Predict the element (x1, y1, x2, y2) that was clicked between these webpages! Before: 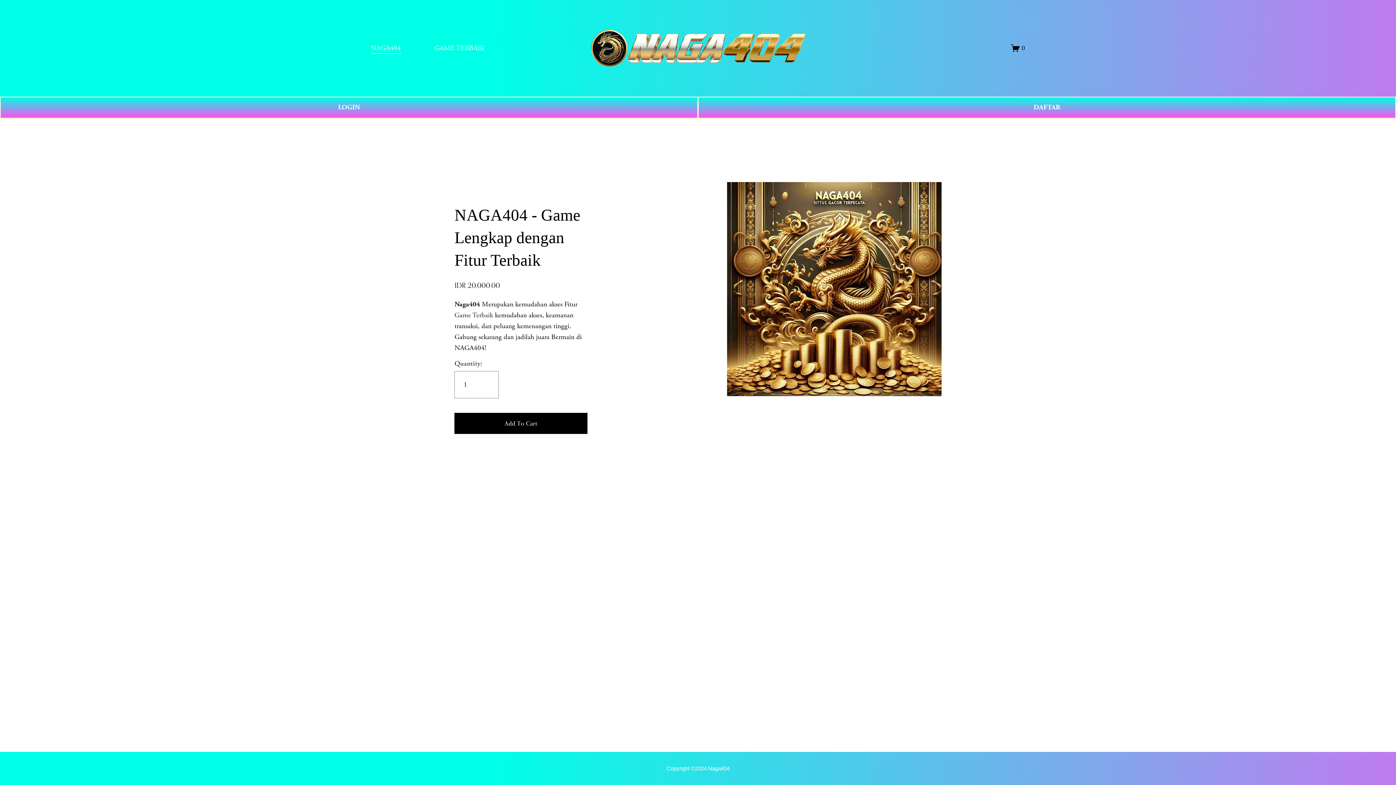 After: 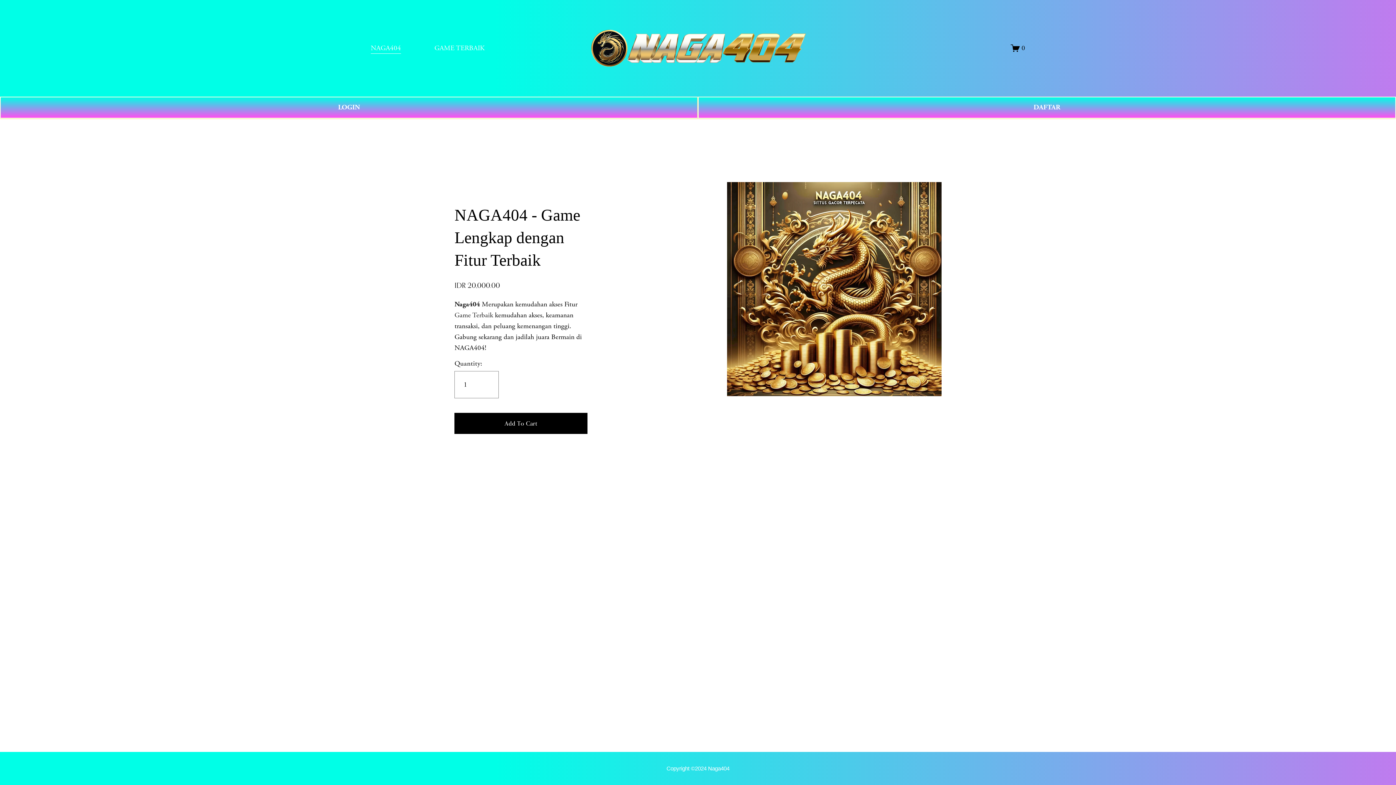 Action: bbox: (666, 765, 729, 772) label: Copyright ©2024 Naga404